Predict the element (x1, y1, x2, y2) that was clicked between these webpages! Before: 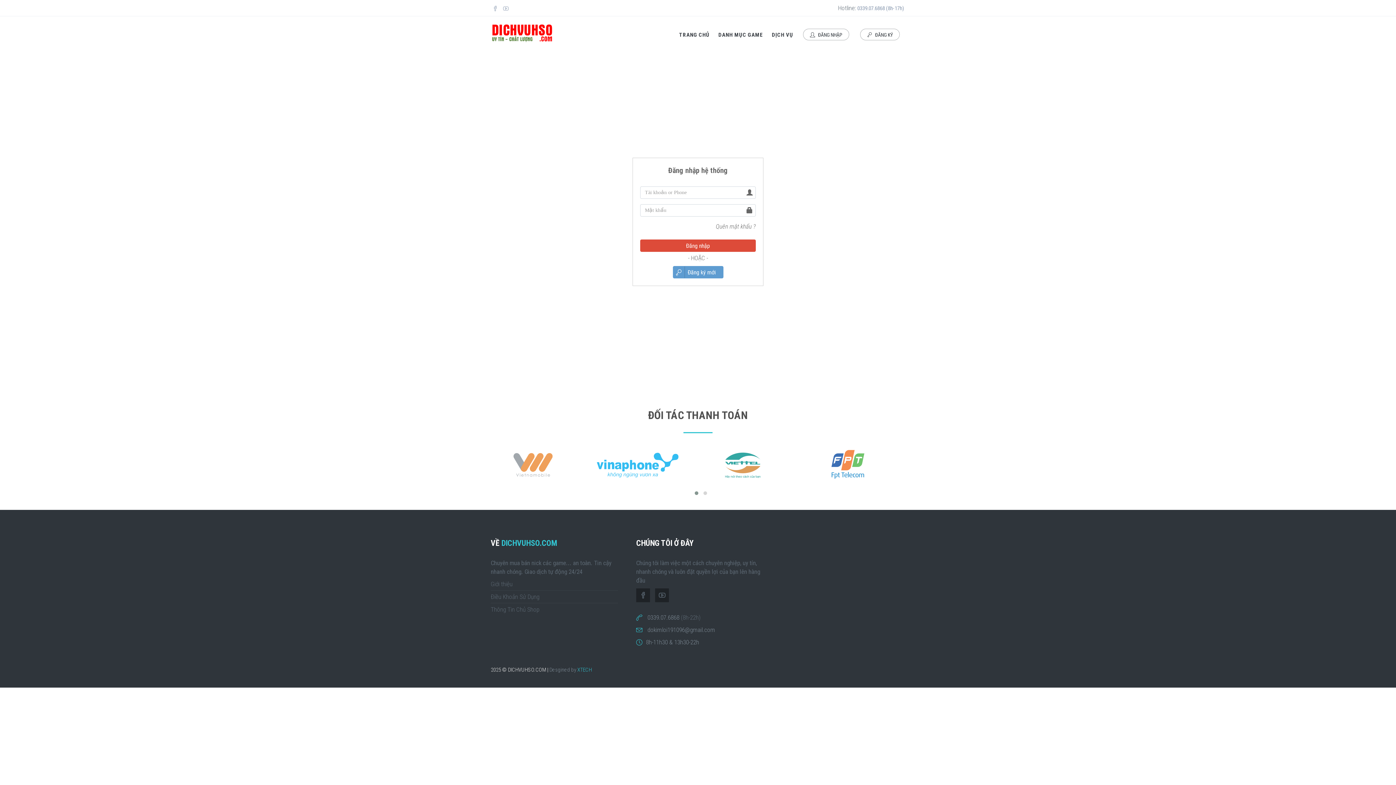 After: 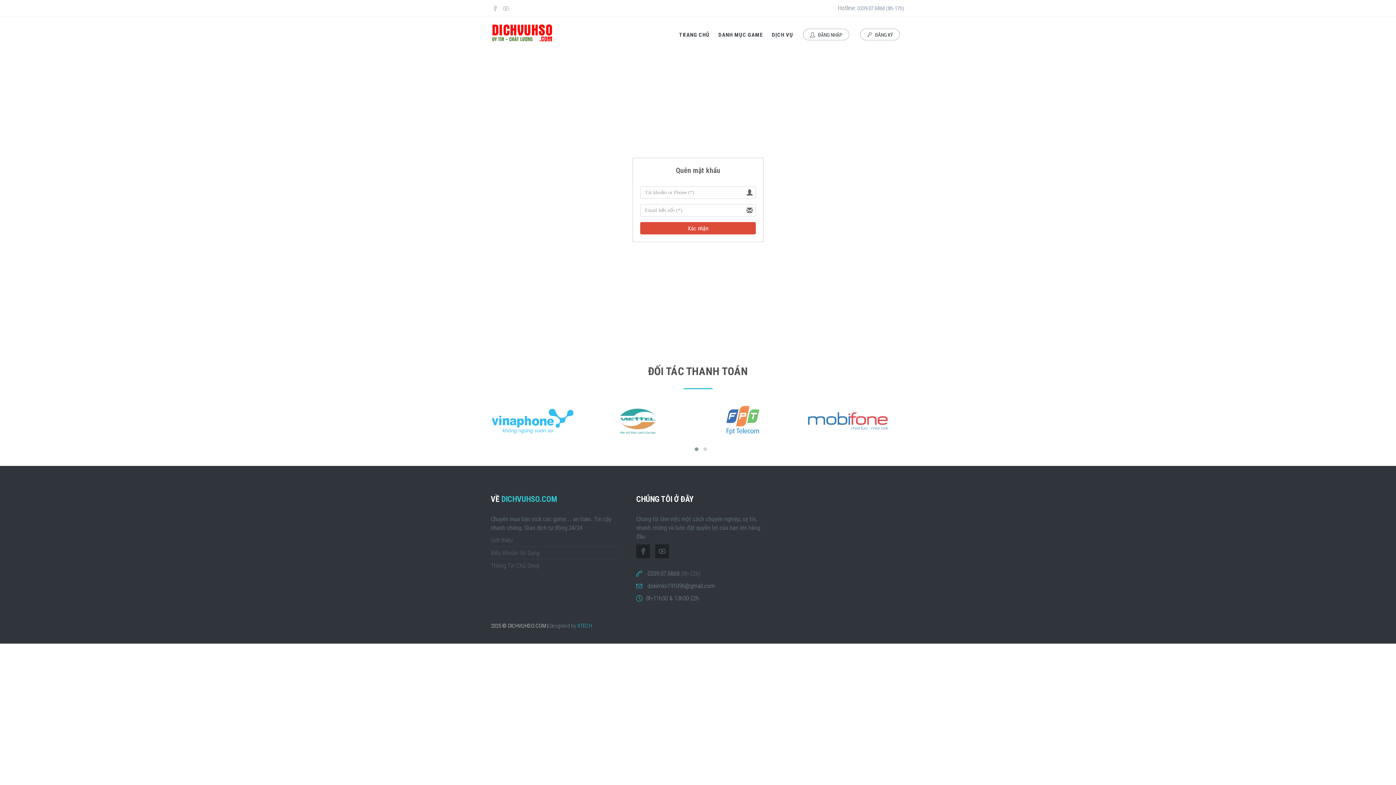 Action: label: Quên mật khẩu ? bbox: (703, 222, 756, 230)